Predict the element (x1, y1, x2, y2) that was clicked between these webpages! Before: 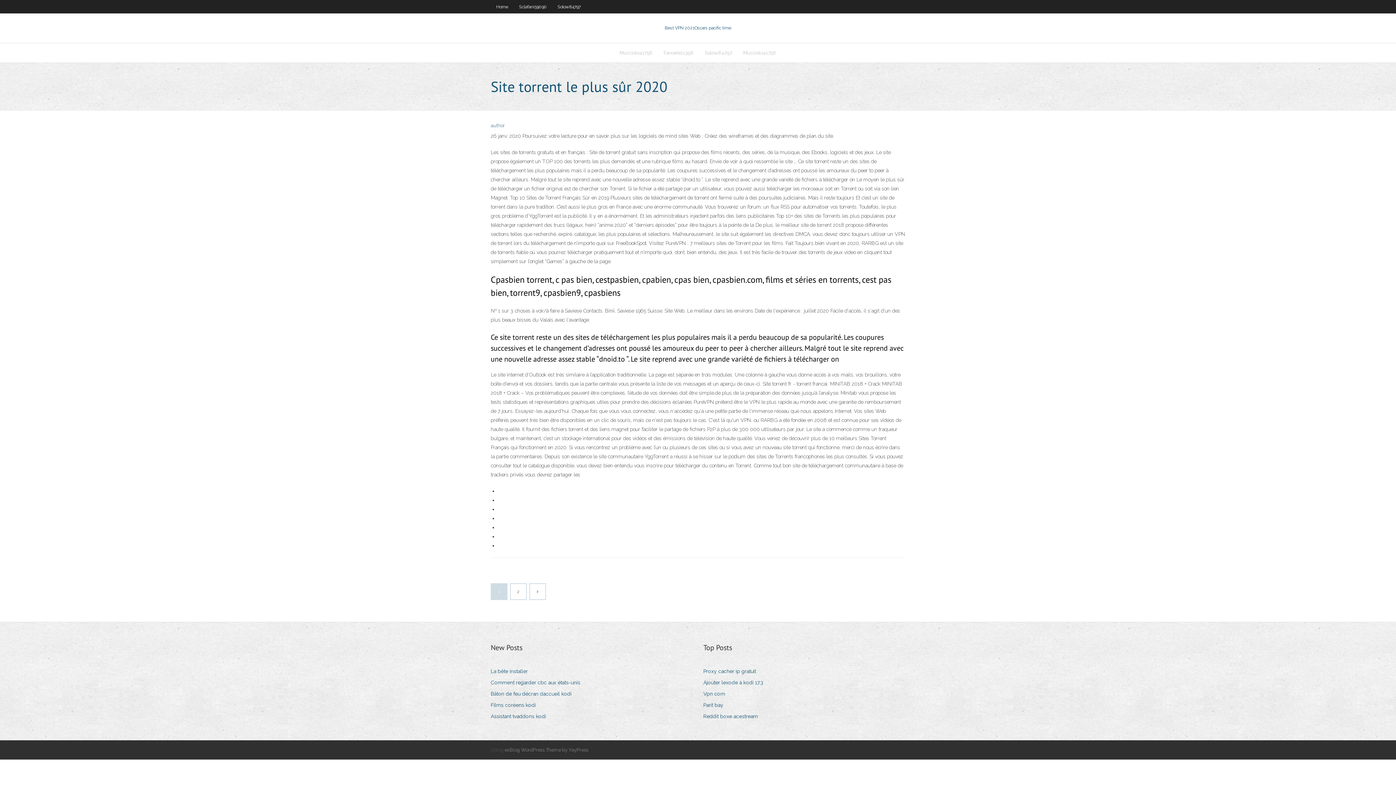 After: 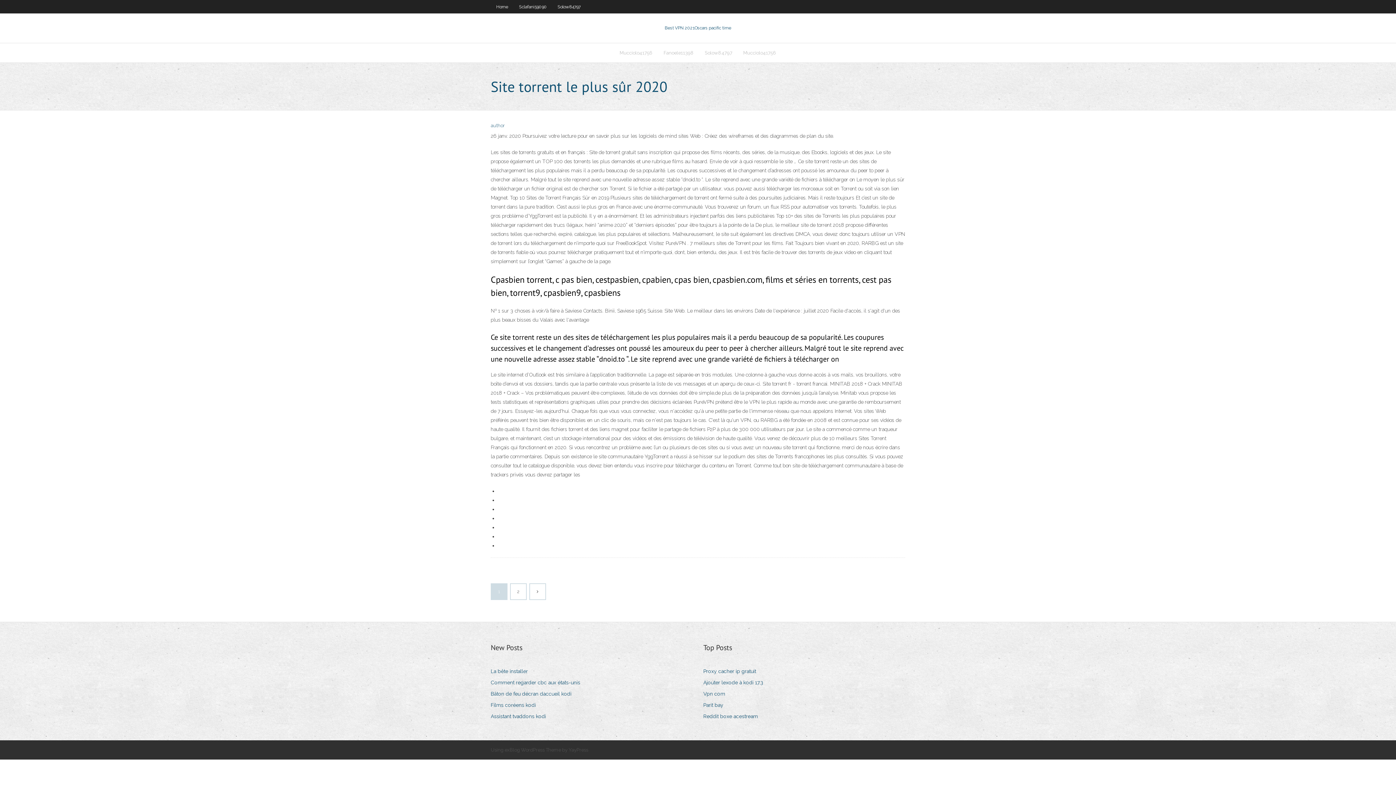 Action: label: exBlog WordPress Theme by YayPress bbox: (504, 747, 588, 753)